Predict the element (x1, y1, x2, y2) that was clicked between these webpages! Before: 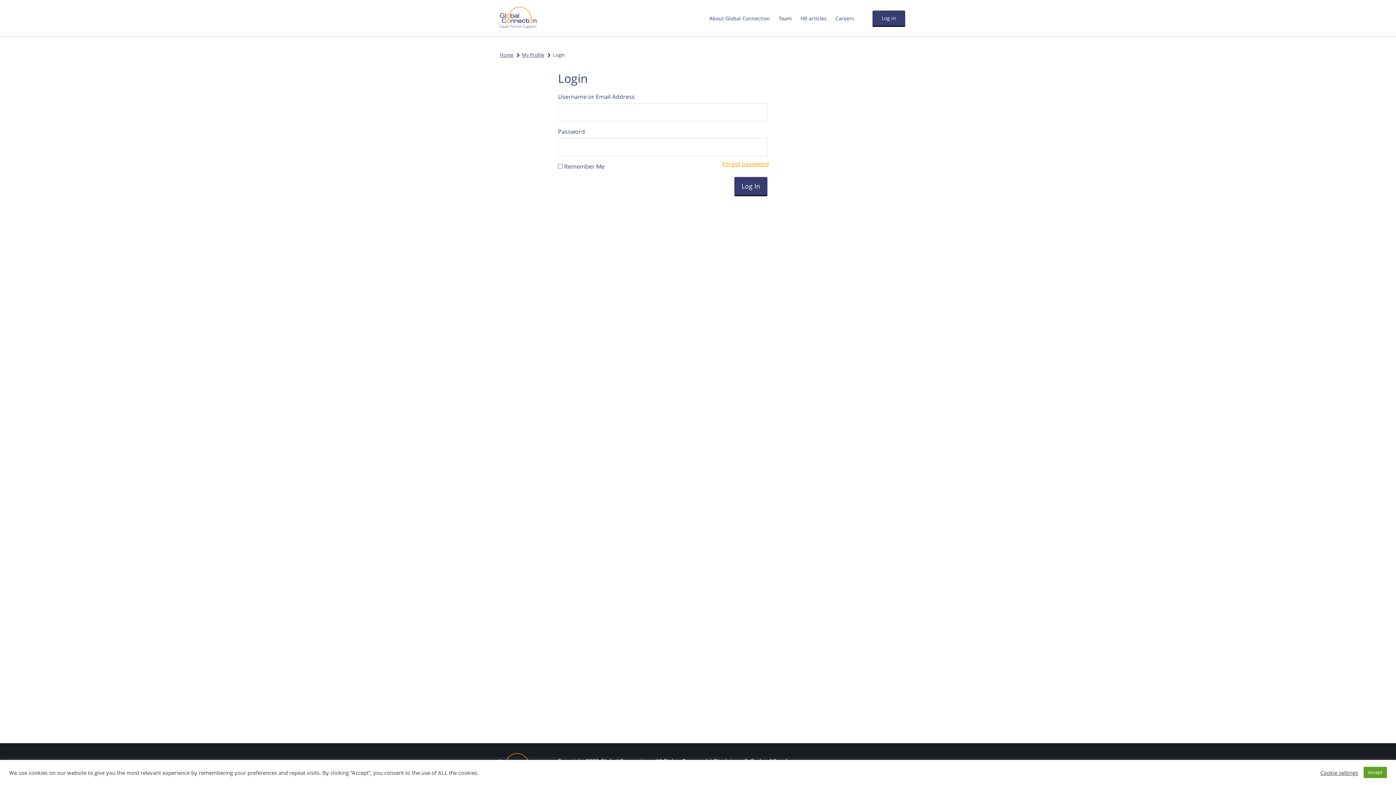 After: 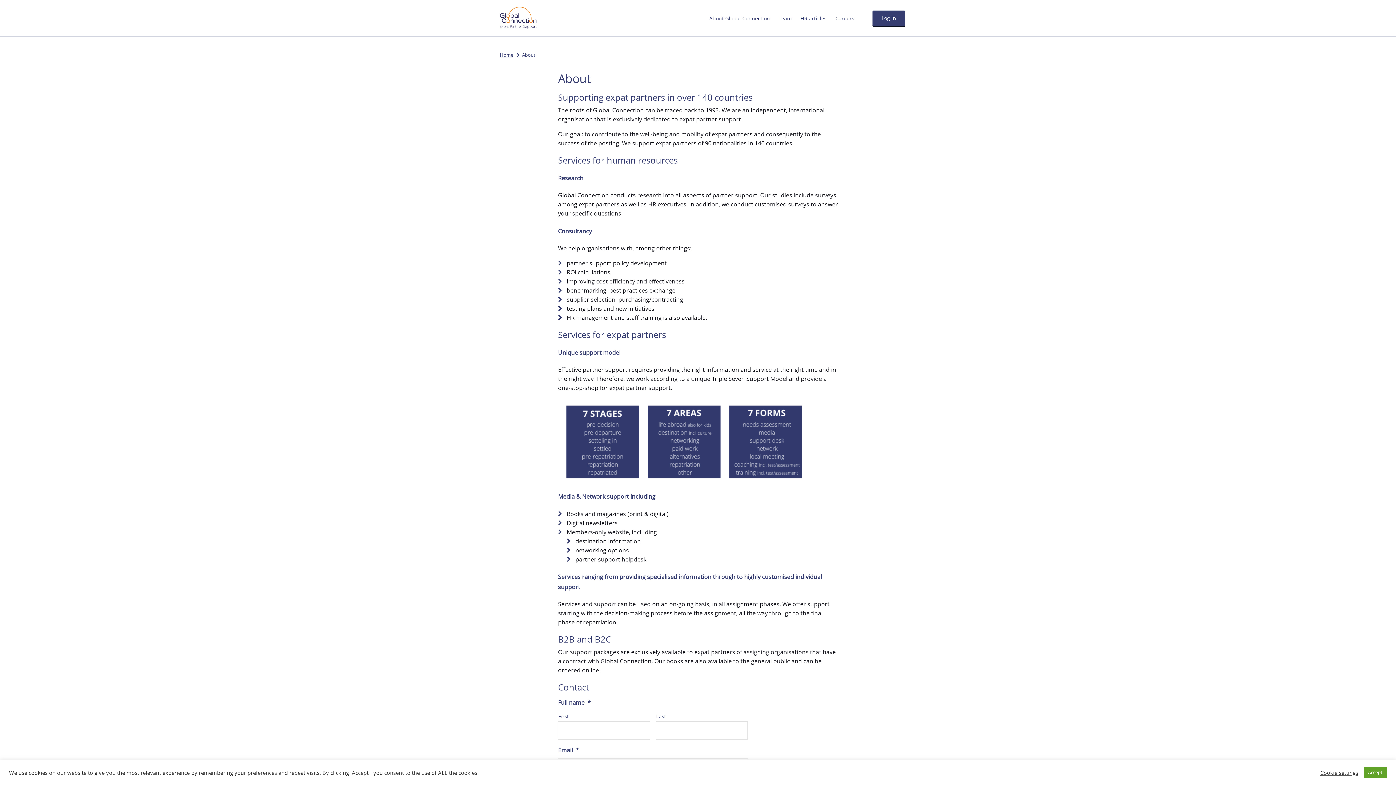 Action: label: About Global Connection bbox: (705, 0, 773, 36)